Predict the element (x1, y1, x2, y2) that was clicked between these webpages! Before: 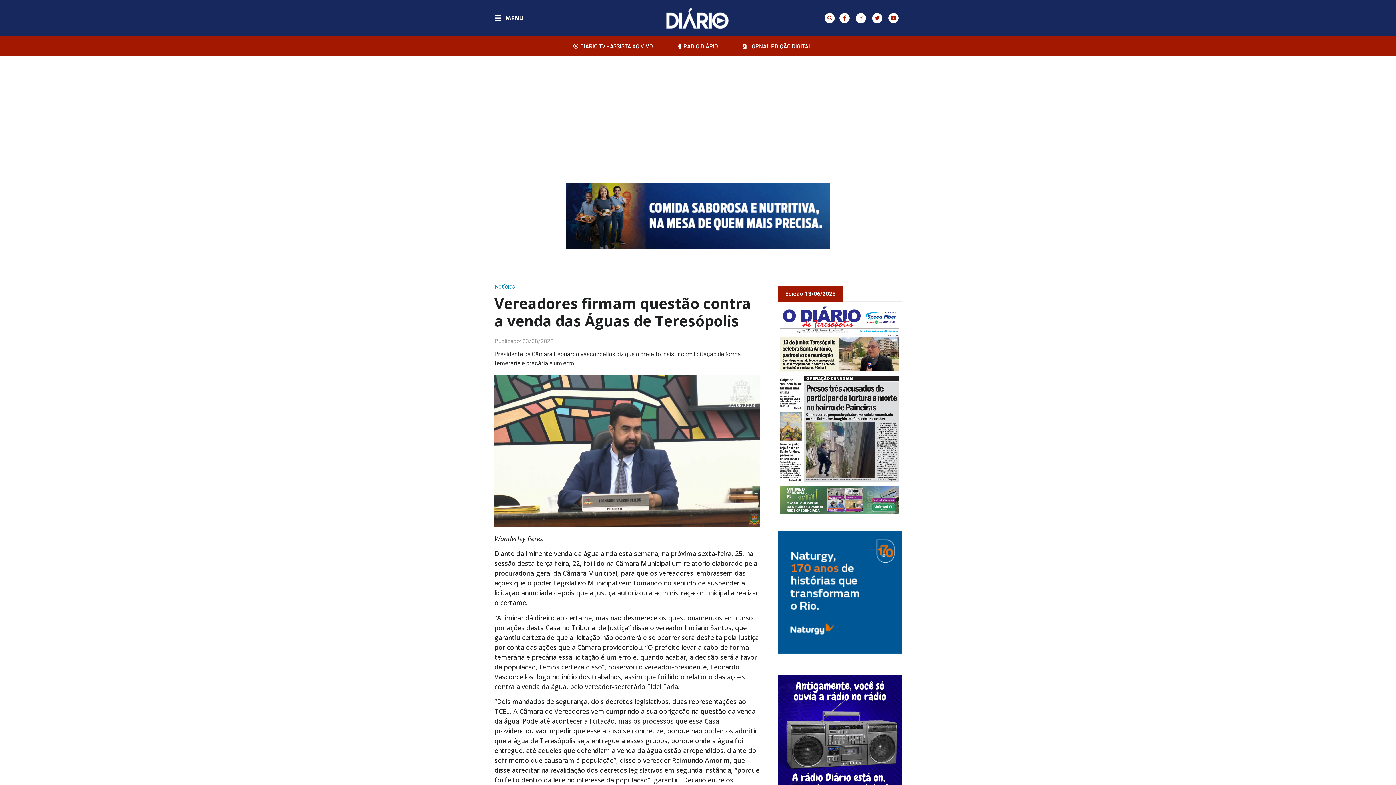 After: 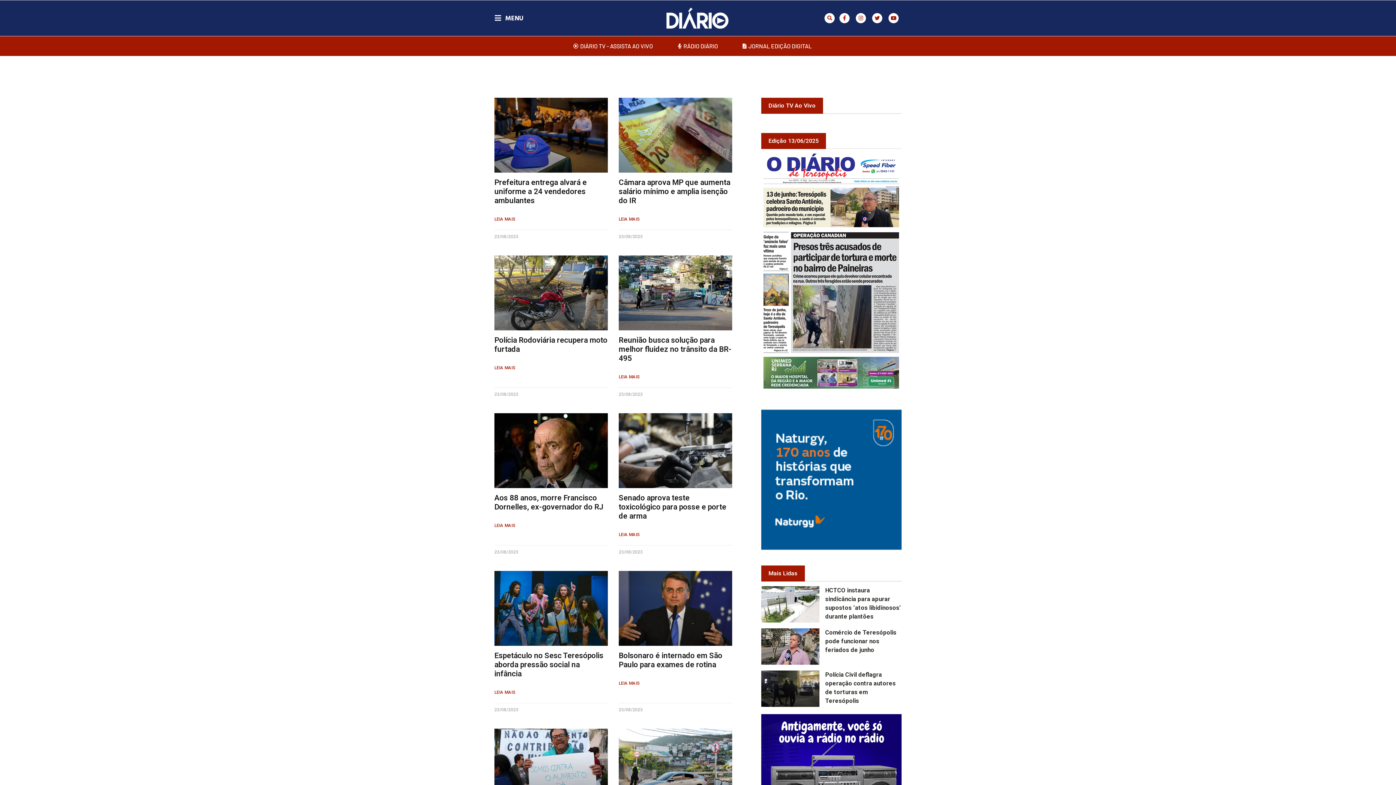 Action: bbox: (494, 337, 553, 345) label: Publicado: 23/08/2023